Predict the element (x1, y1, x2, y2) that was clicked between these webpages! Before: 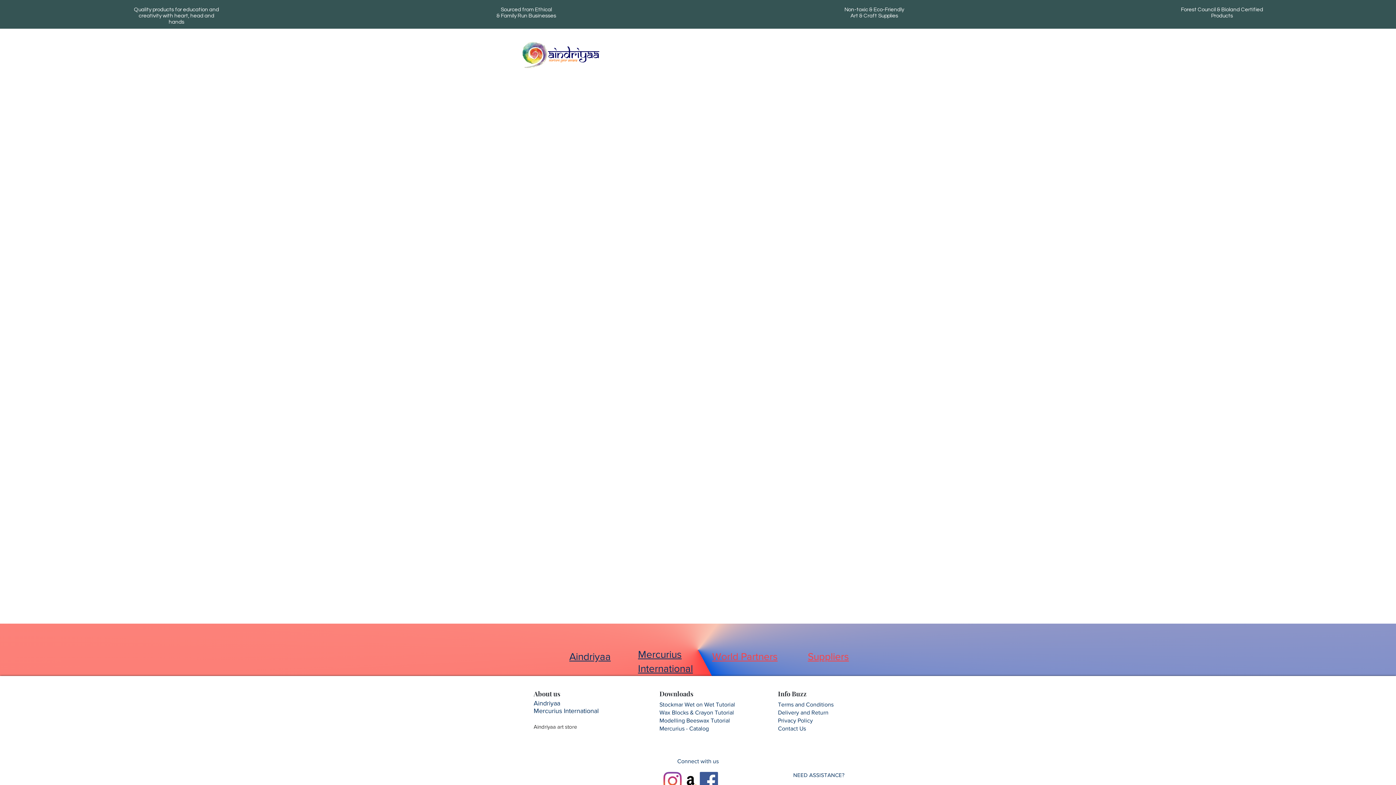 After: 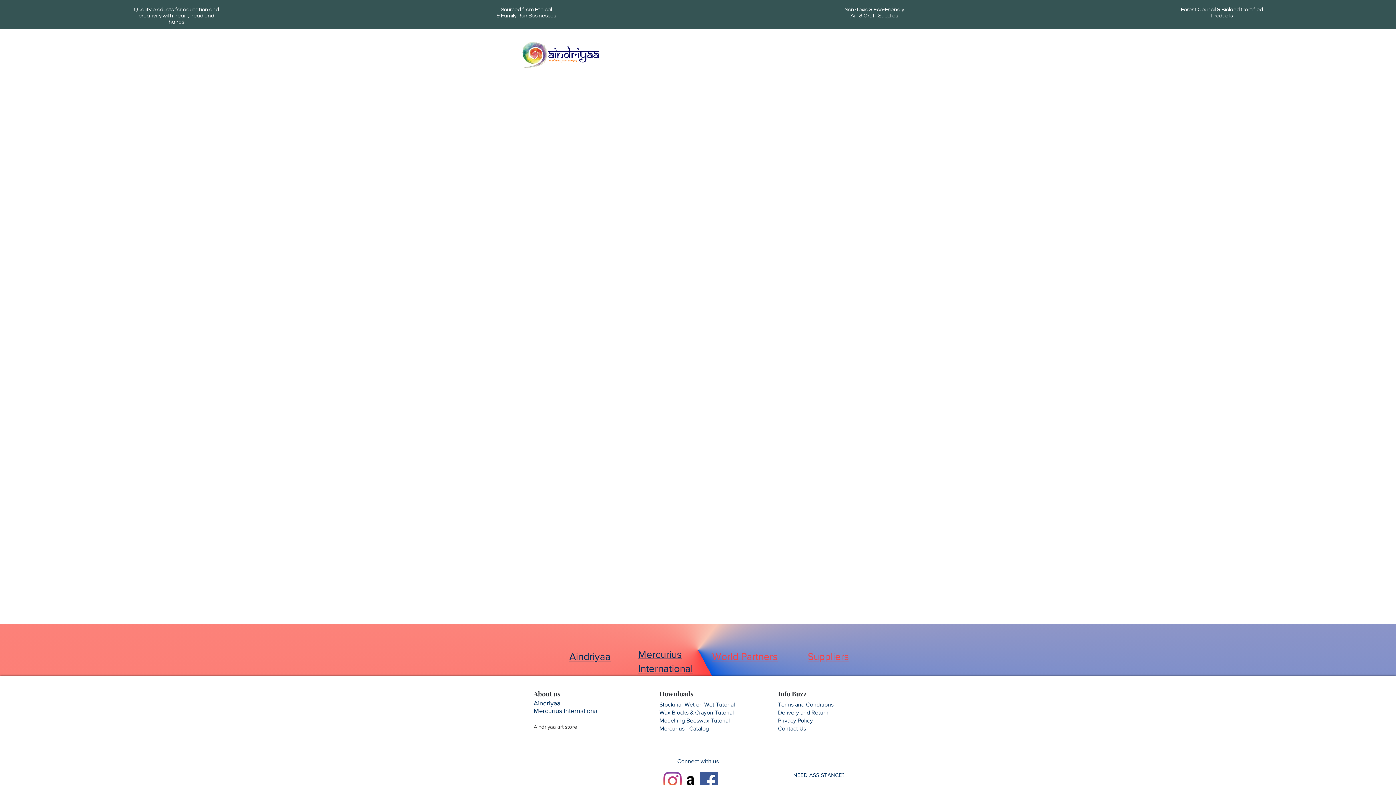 Action: label: Store  bbox: (520, 98, 530, 102)